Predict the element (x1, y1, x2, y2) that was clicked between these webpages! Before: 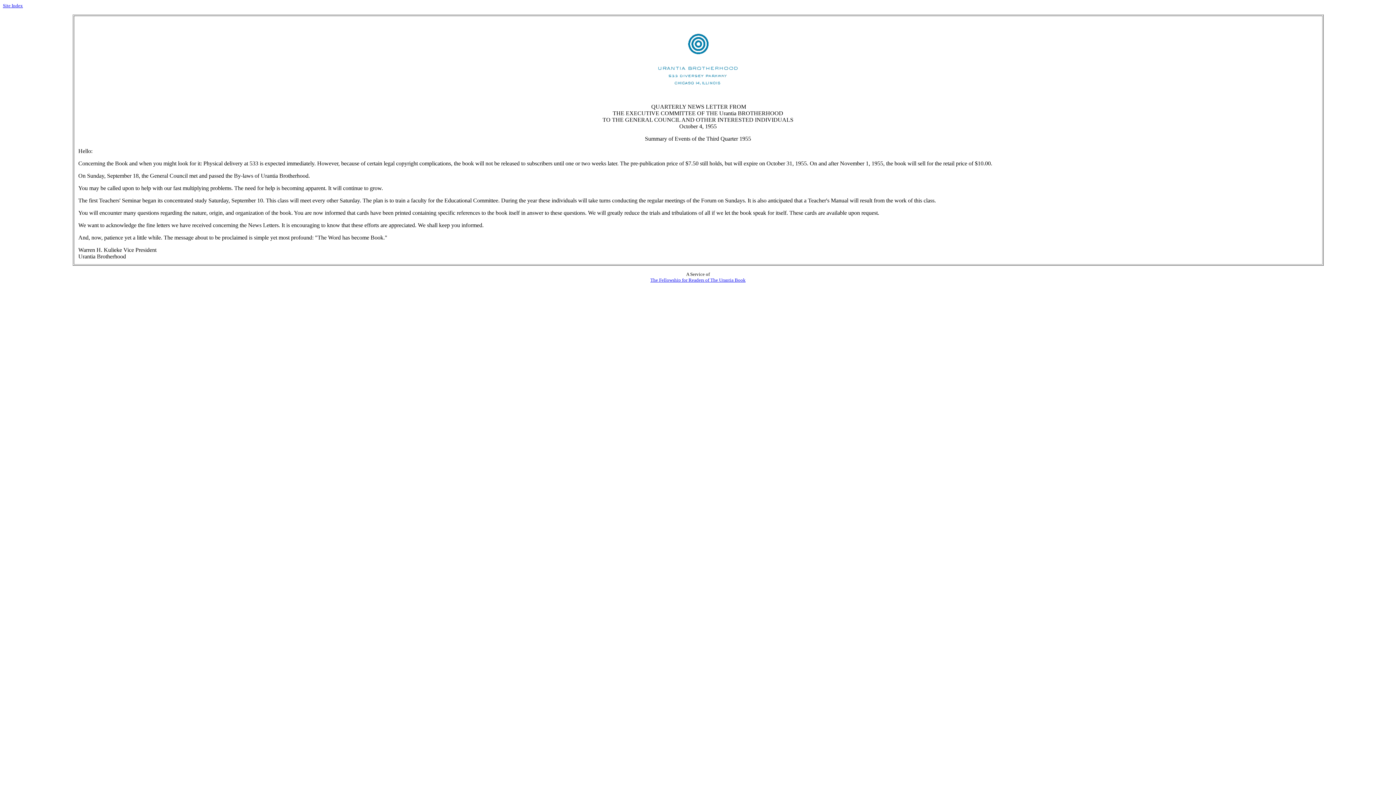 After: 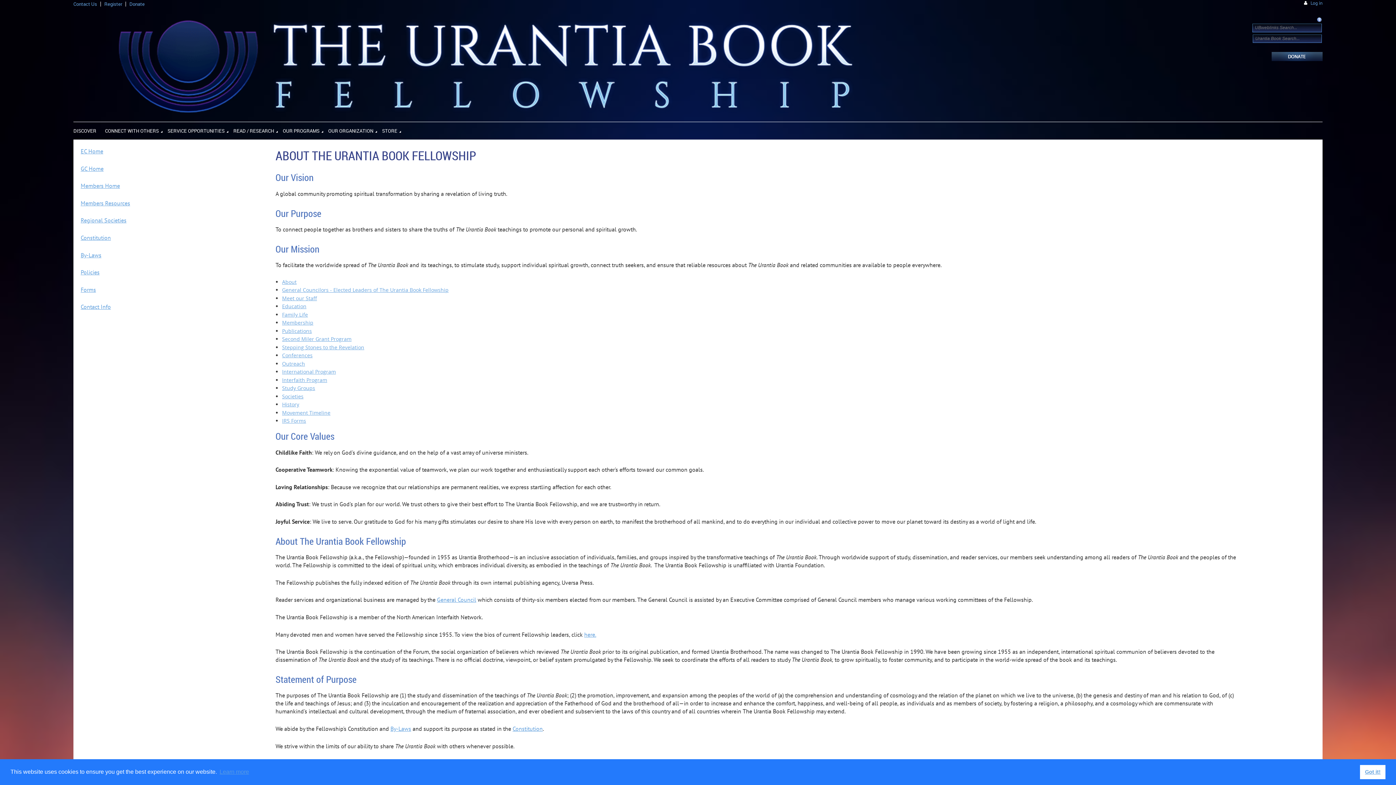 Action: bbox: (650, 277, 745, 282) label: The Fellowship for Readers of The Urantia Book